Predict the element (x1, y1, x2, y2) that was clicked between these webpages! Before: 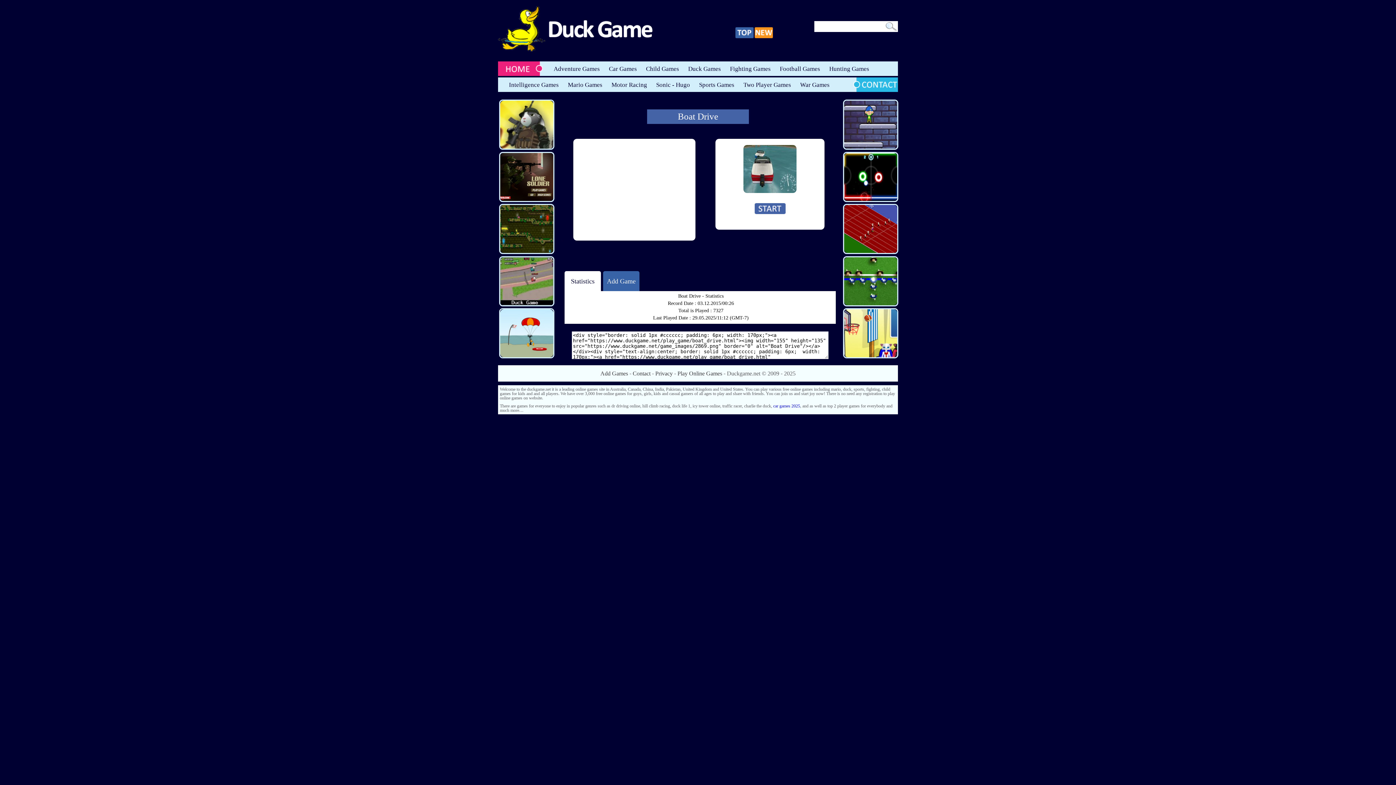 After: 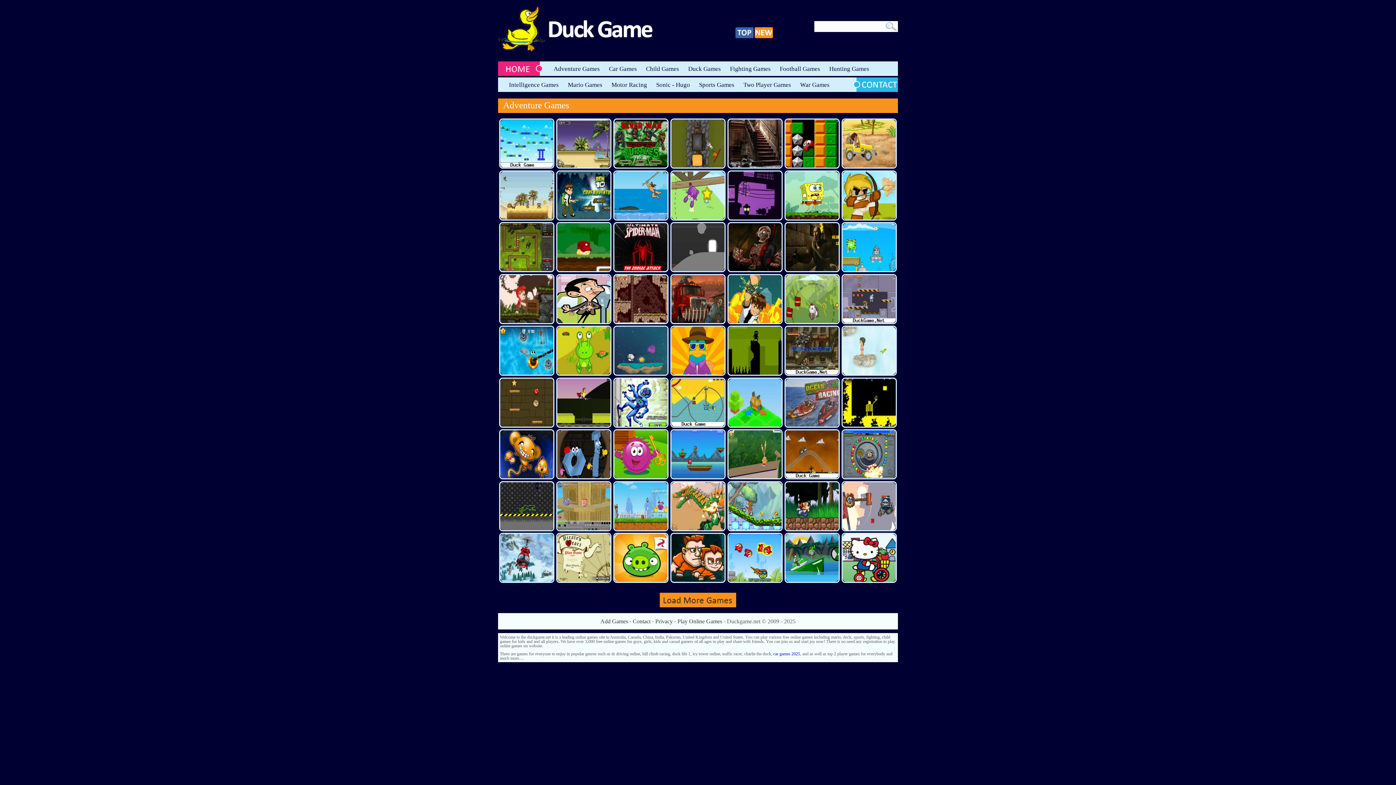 Action: bbox: (553, 65, 600, 72) label: Adventure Games